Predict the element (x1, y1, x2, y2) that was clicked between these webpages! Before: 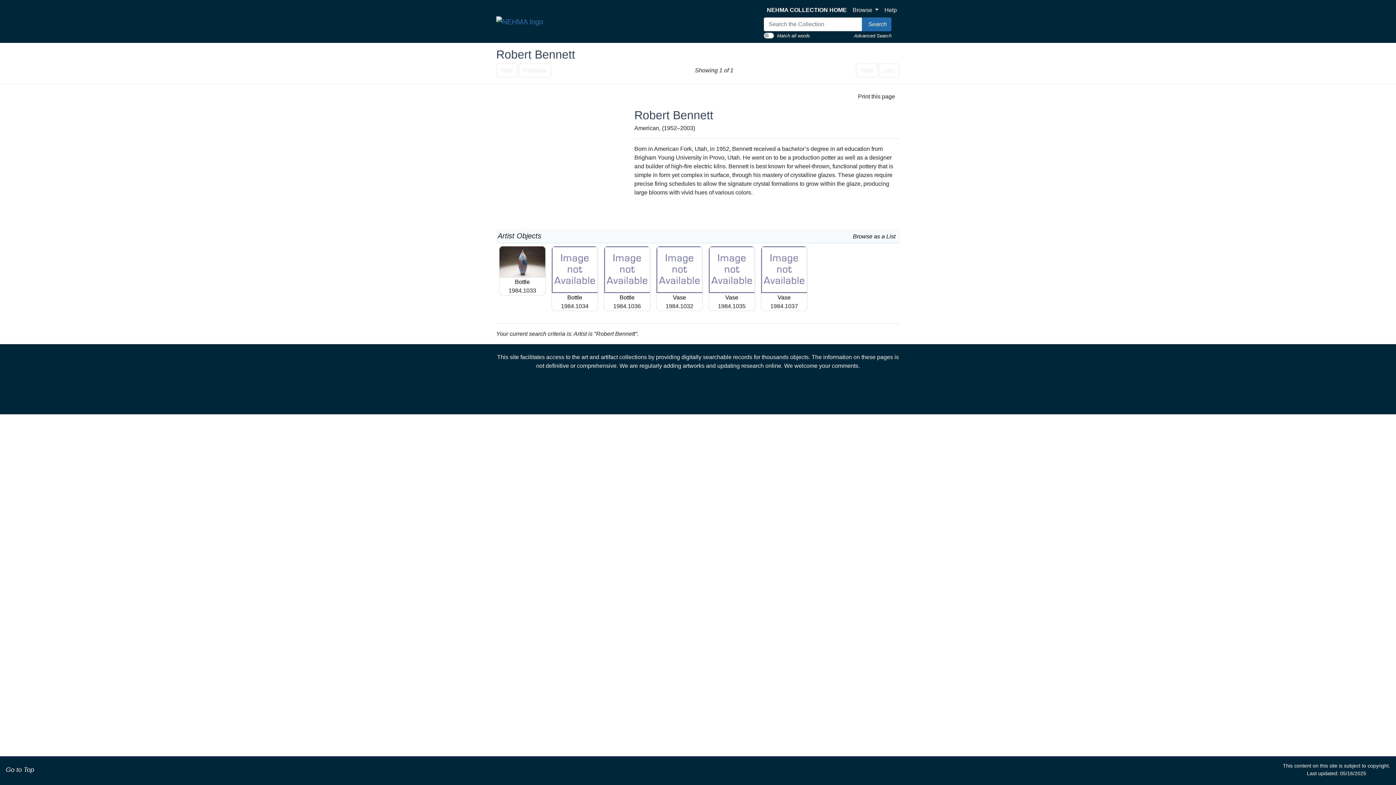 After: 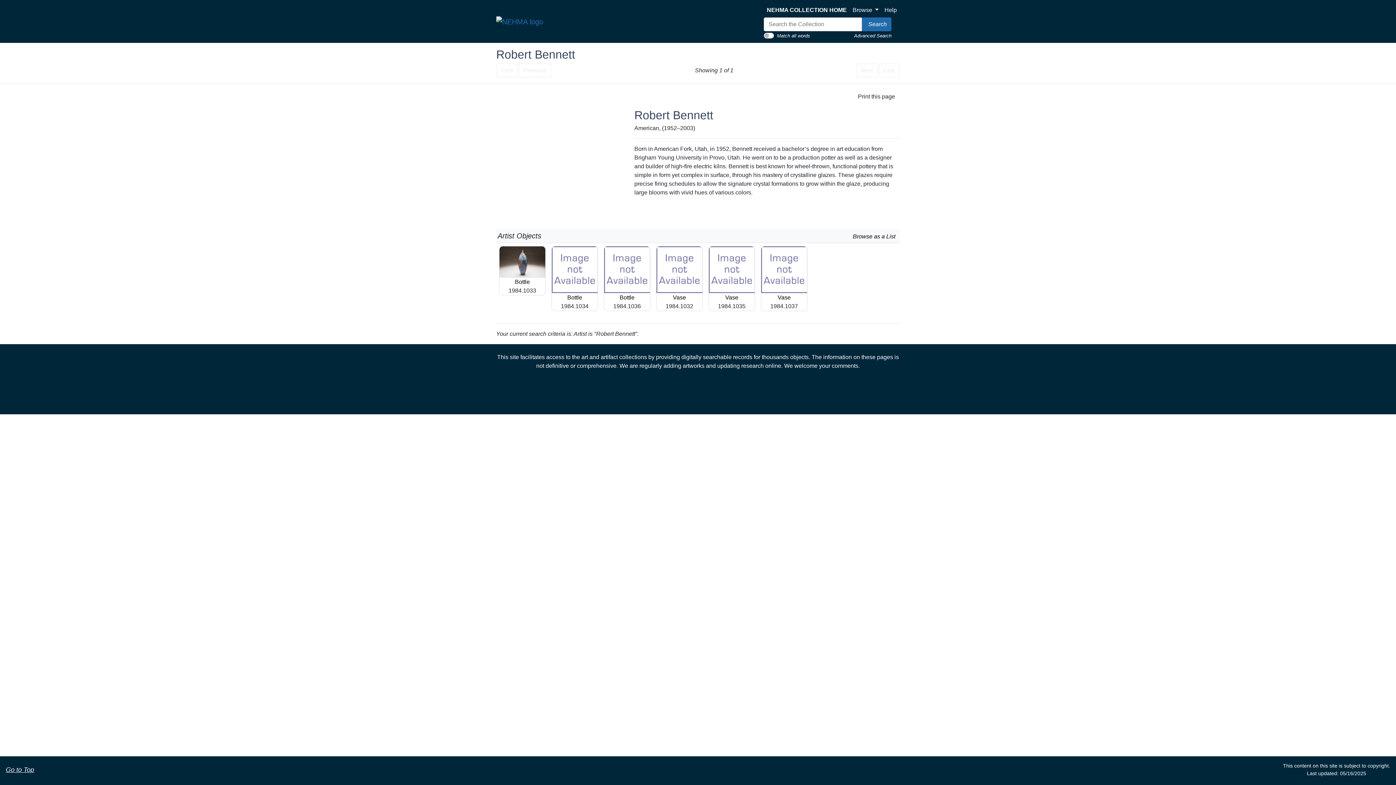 Action: bbox: (5, 768, 34, 772) label: Go to Top